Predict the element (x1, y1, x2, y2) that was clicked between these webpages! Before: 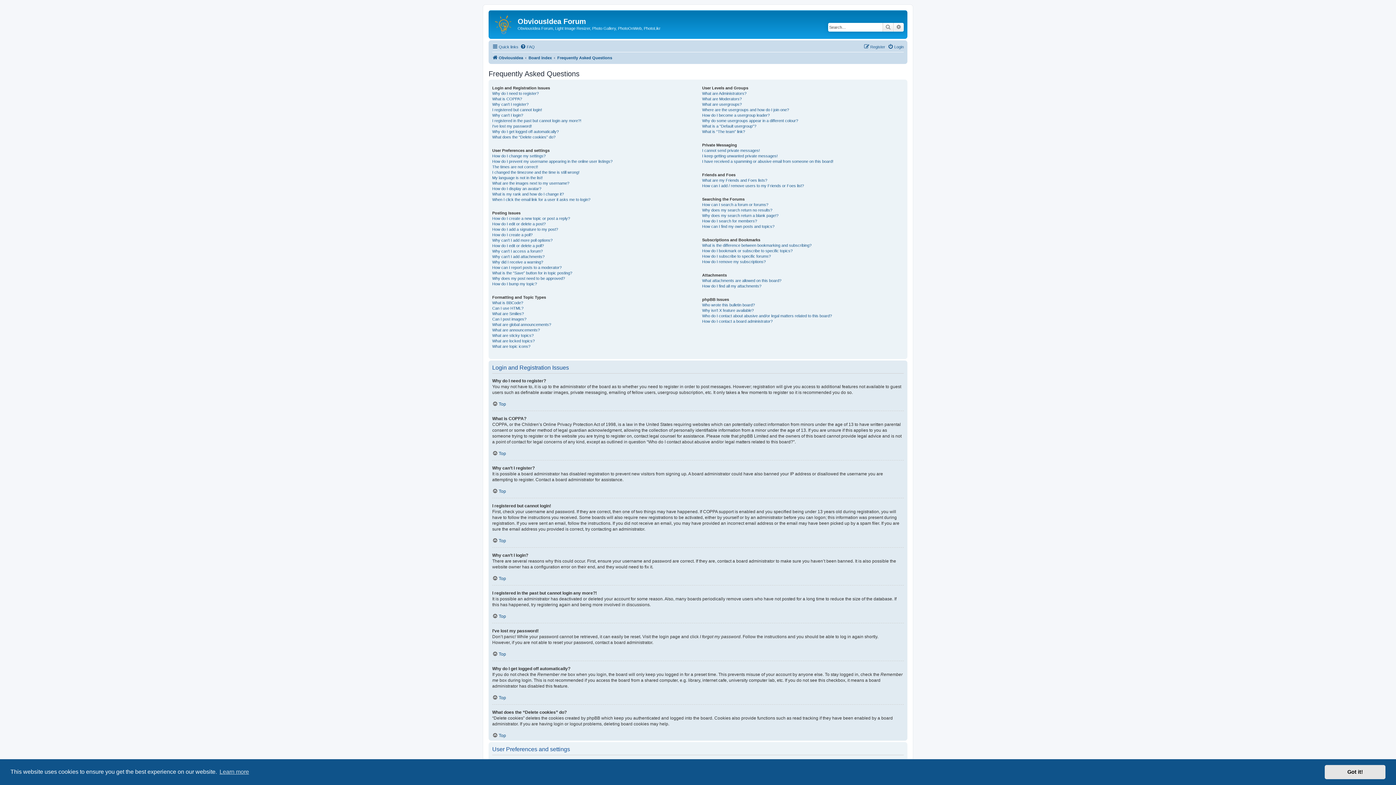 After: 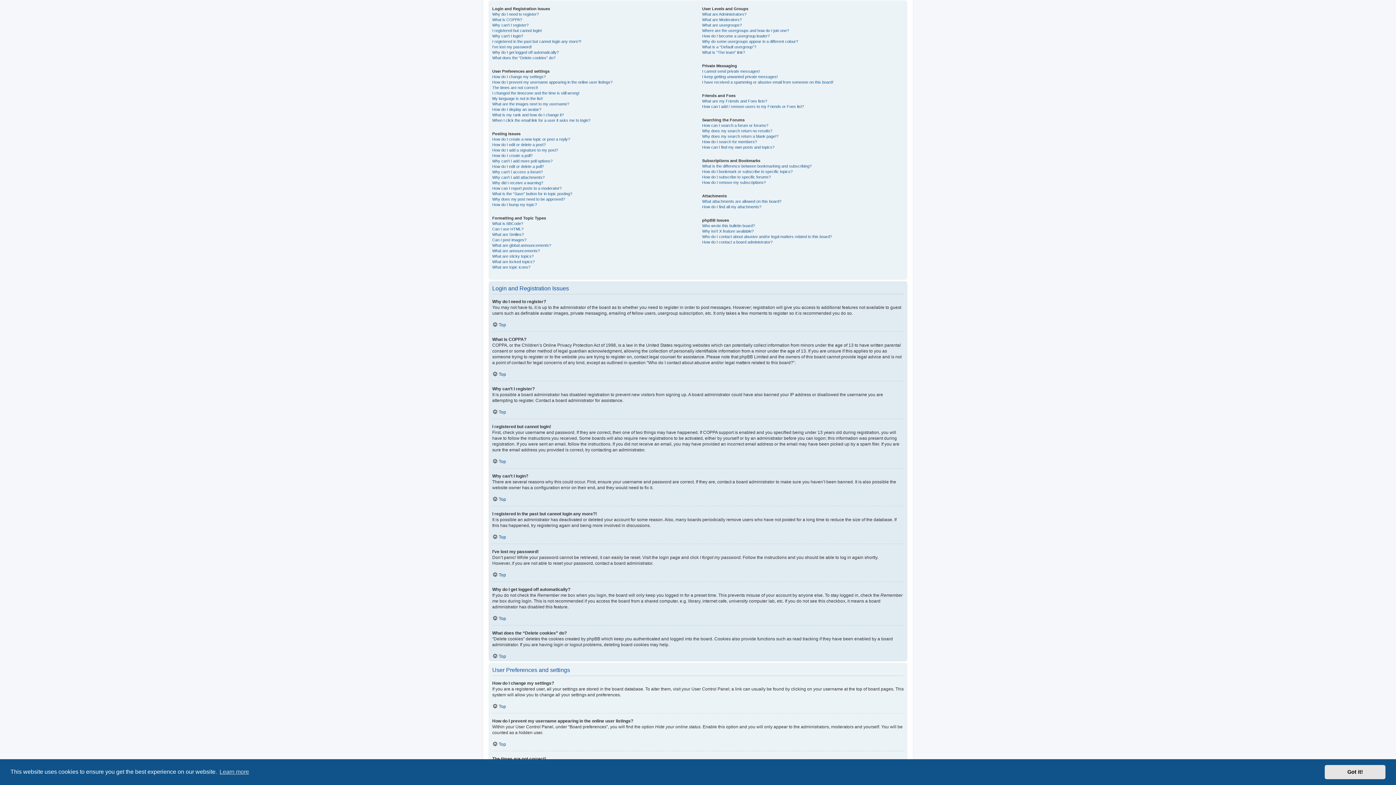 Action: label: Top bbox: (492, 538, 506, 543)